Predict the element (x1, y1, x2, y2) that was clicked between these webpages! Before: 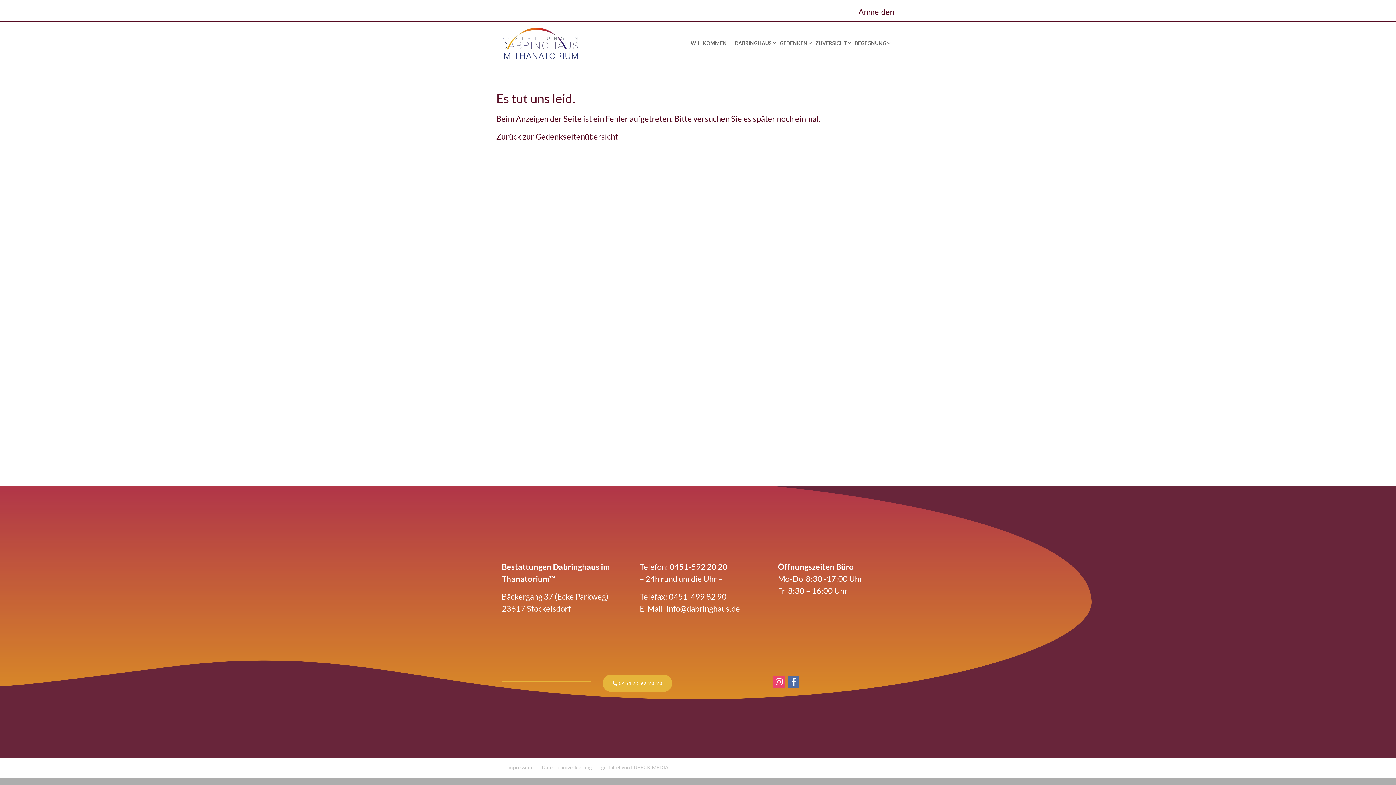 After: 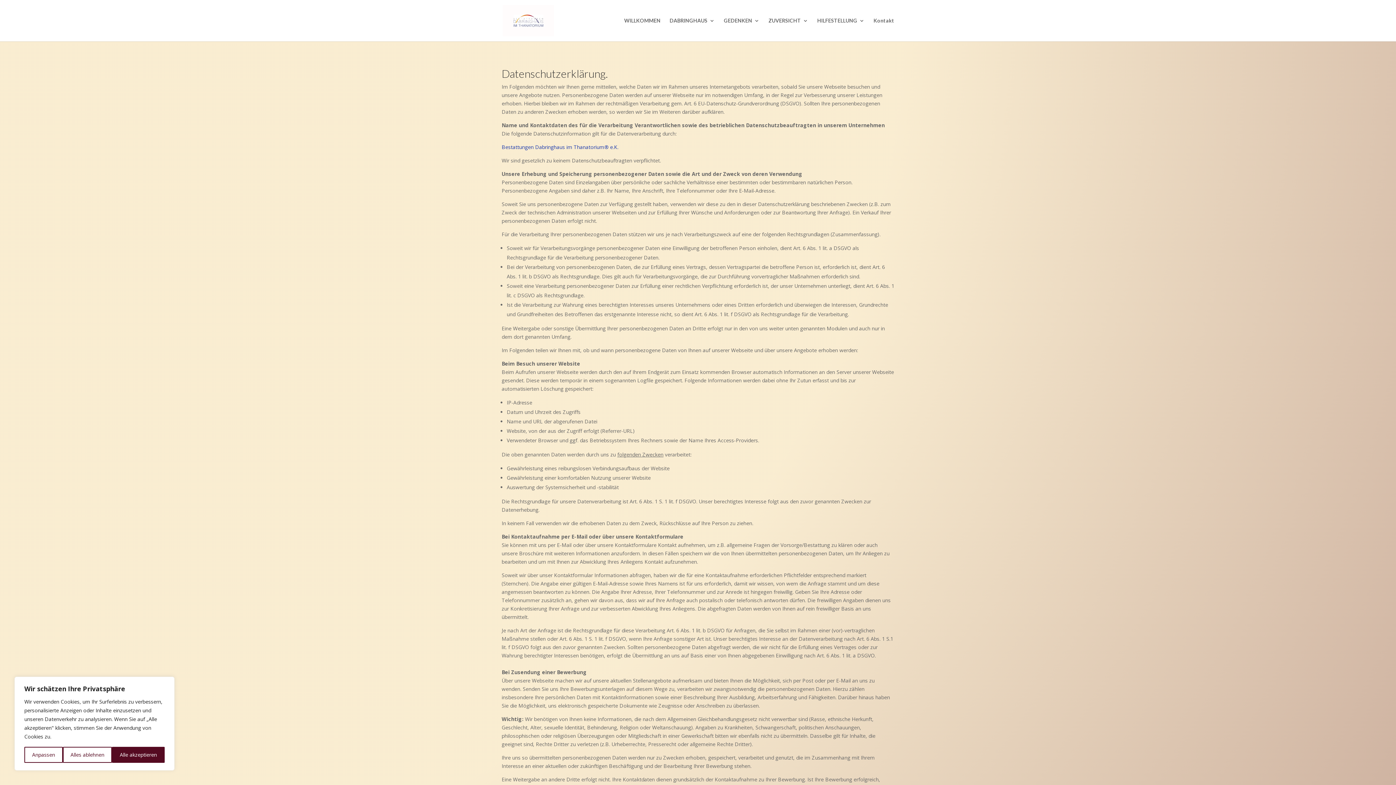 Action: bbox: (541, 764, 592, 770) label: Datenschutzerklärung